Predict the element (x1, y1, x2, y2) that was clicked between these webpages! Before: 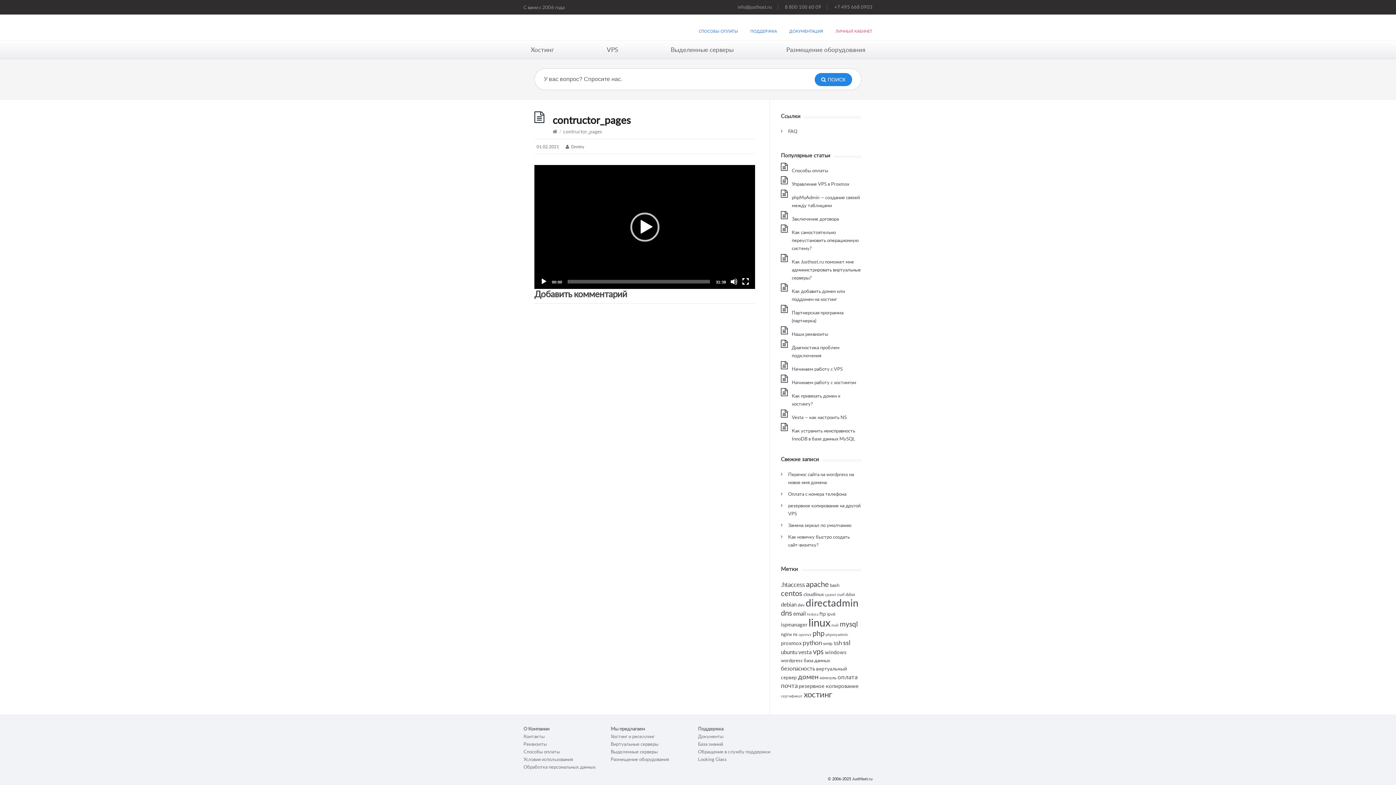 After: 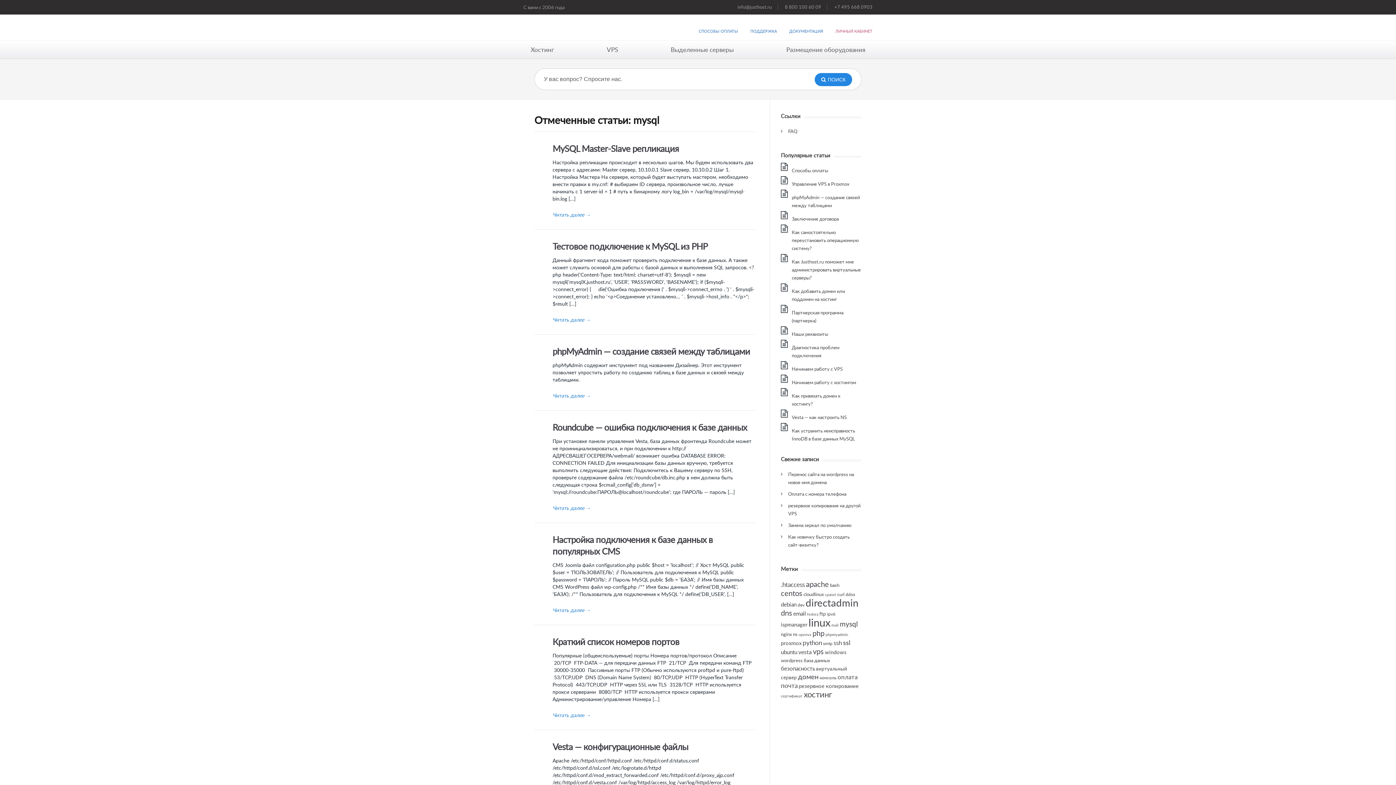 Action: bbox: (840, 619, 857, 629) label: mysql (17 элементов)